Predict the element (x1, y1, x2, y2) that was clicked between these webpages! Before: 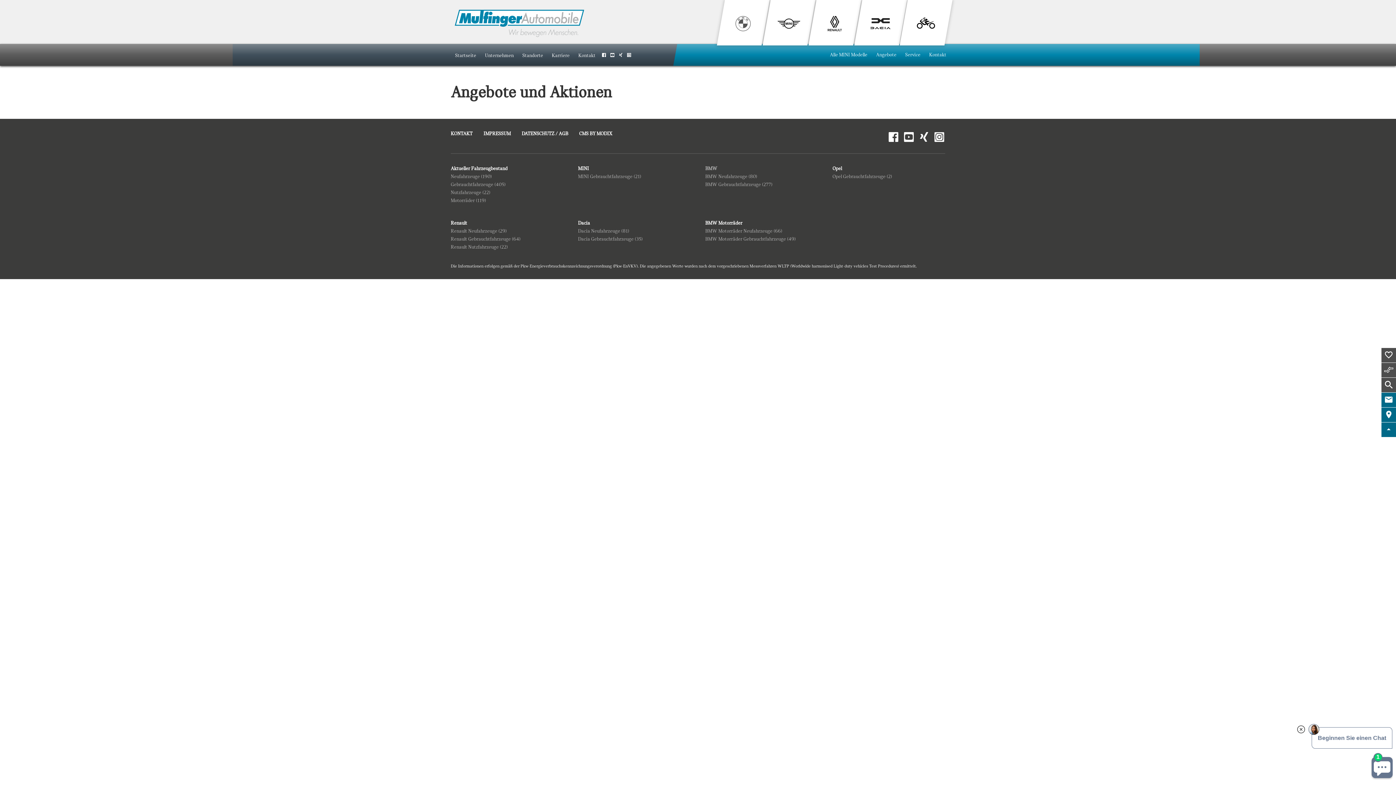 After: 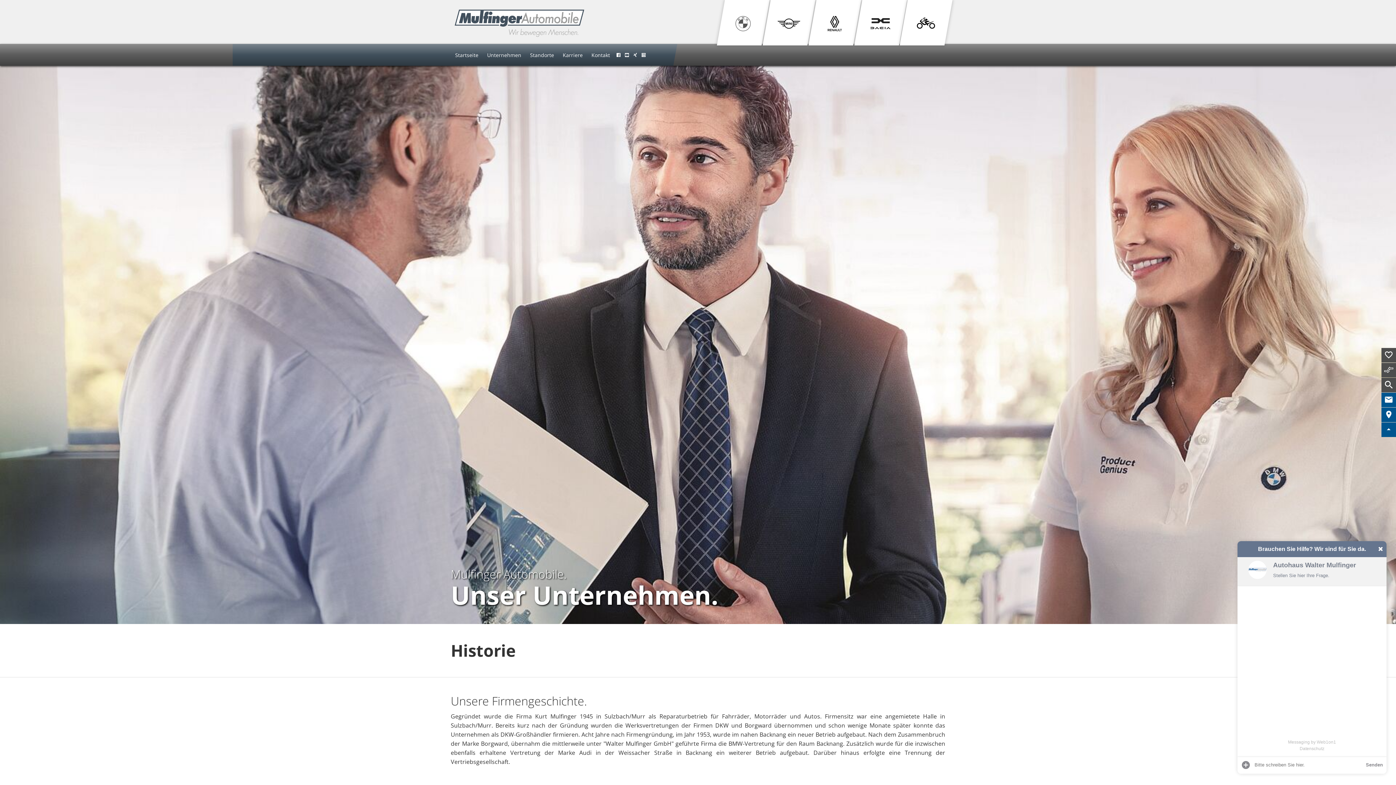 Action: label: Unternehmen bbox: (480, 44, 518, 66)